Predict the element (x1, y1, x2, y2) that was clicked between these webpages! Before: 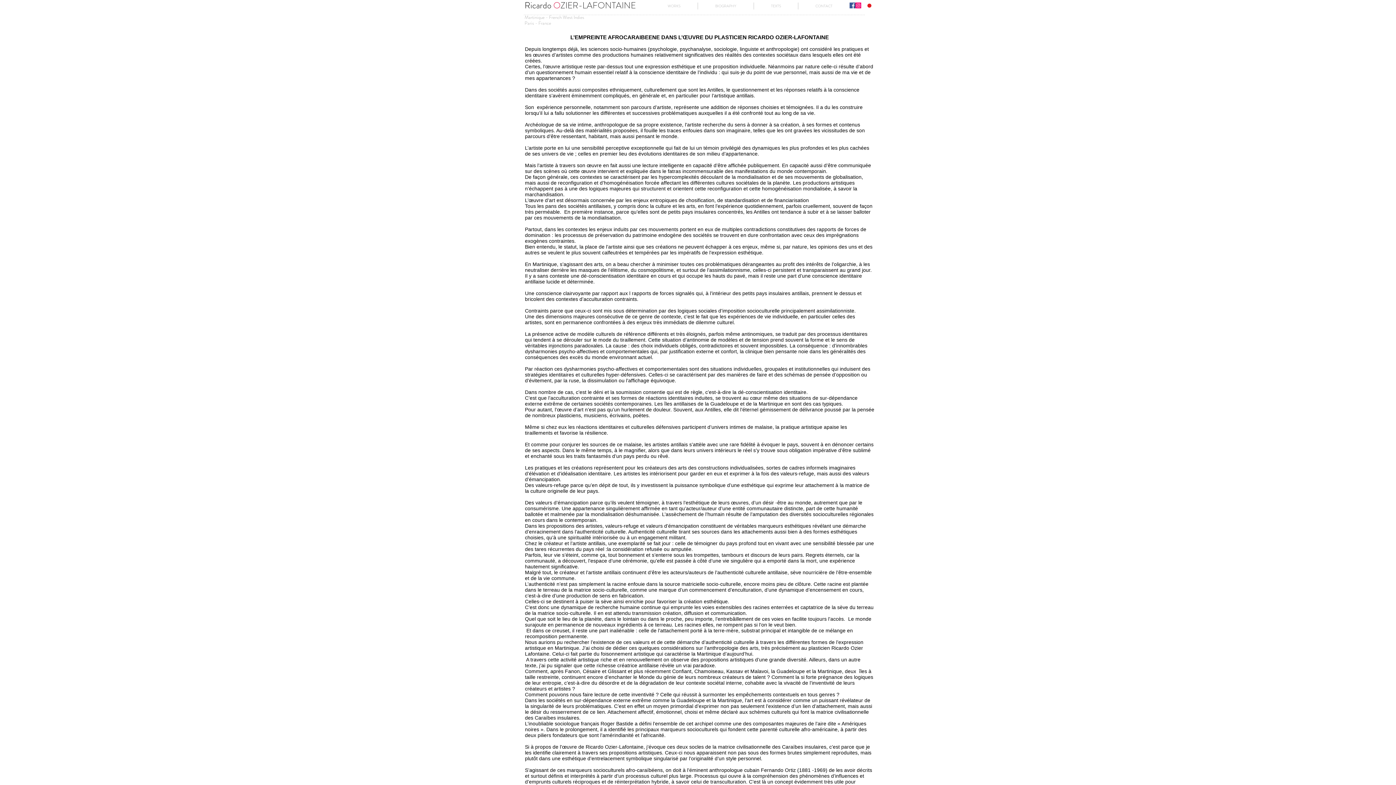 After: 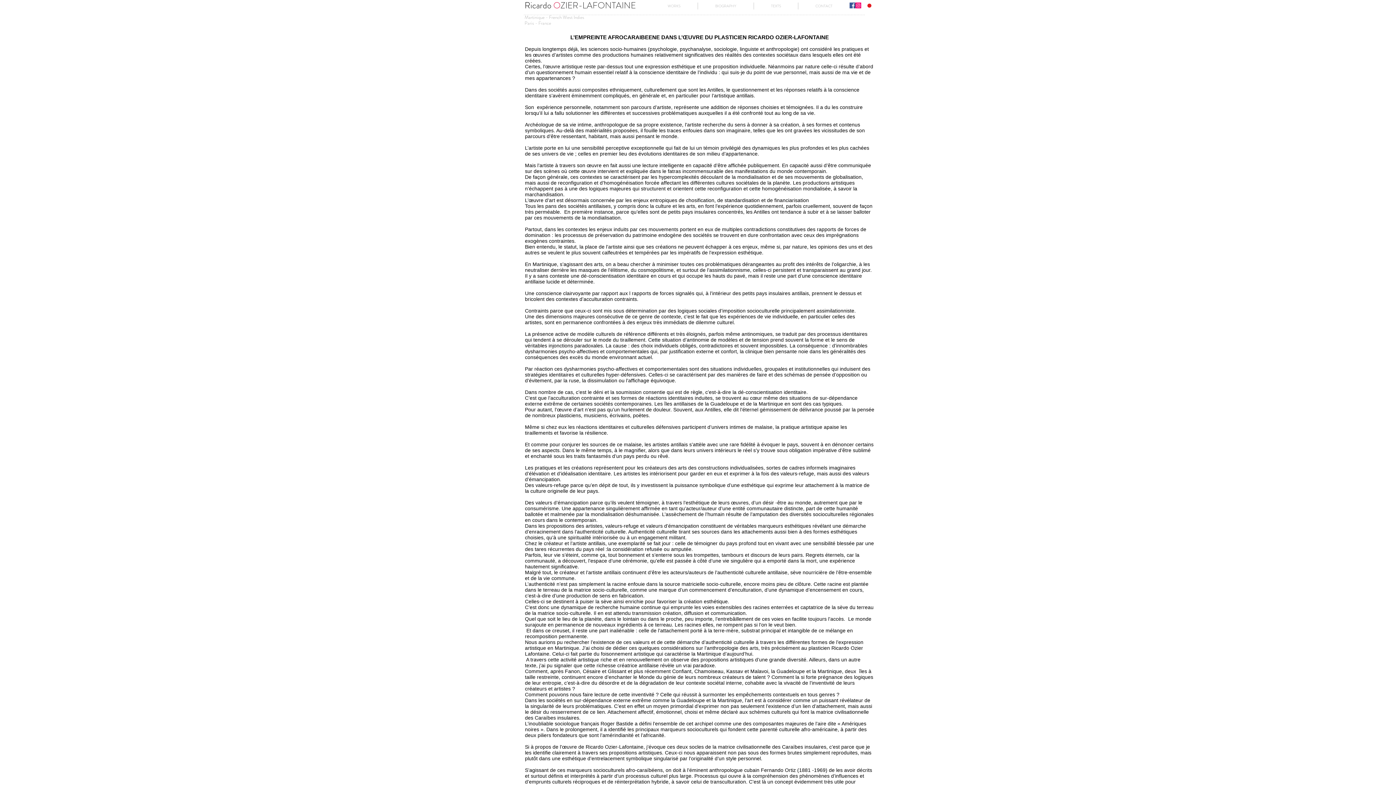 Action: bbox: (855, 2, 861, 8) label: Instagram